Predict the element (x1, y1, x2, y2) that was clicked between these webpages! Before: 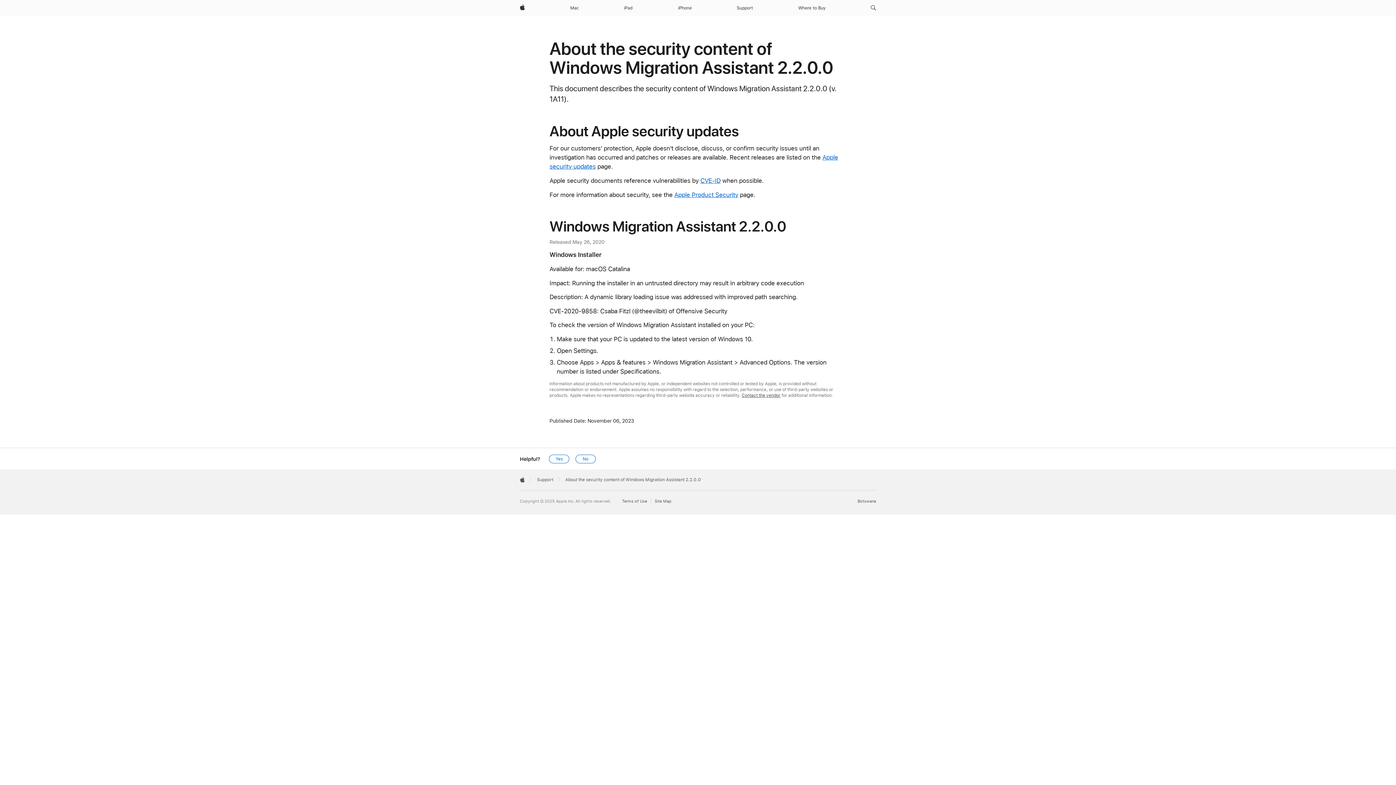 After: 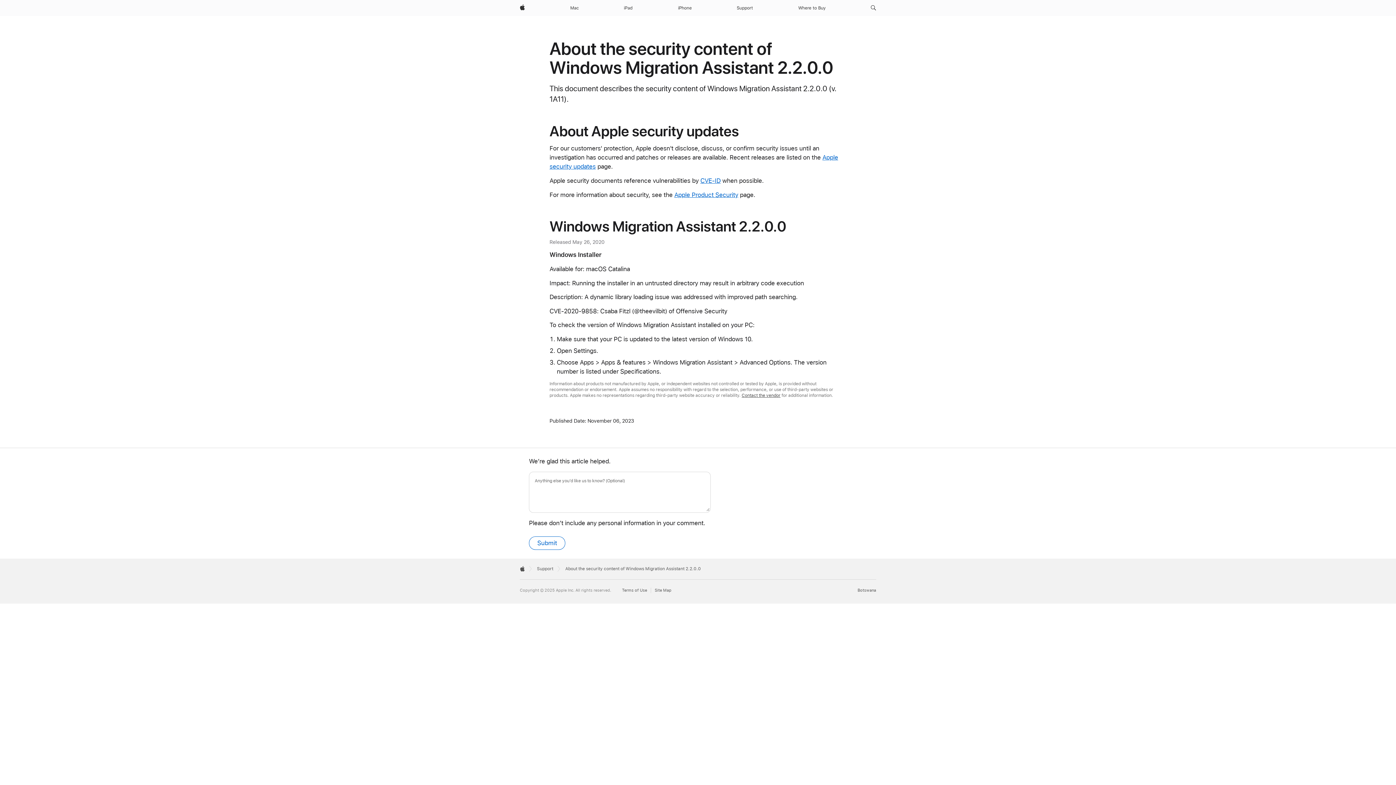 Action: label: Yes bbox: (549, 454, 569, 463)